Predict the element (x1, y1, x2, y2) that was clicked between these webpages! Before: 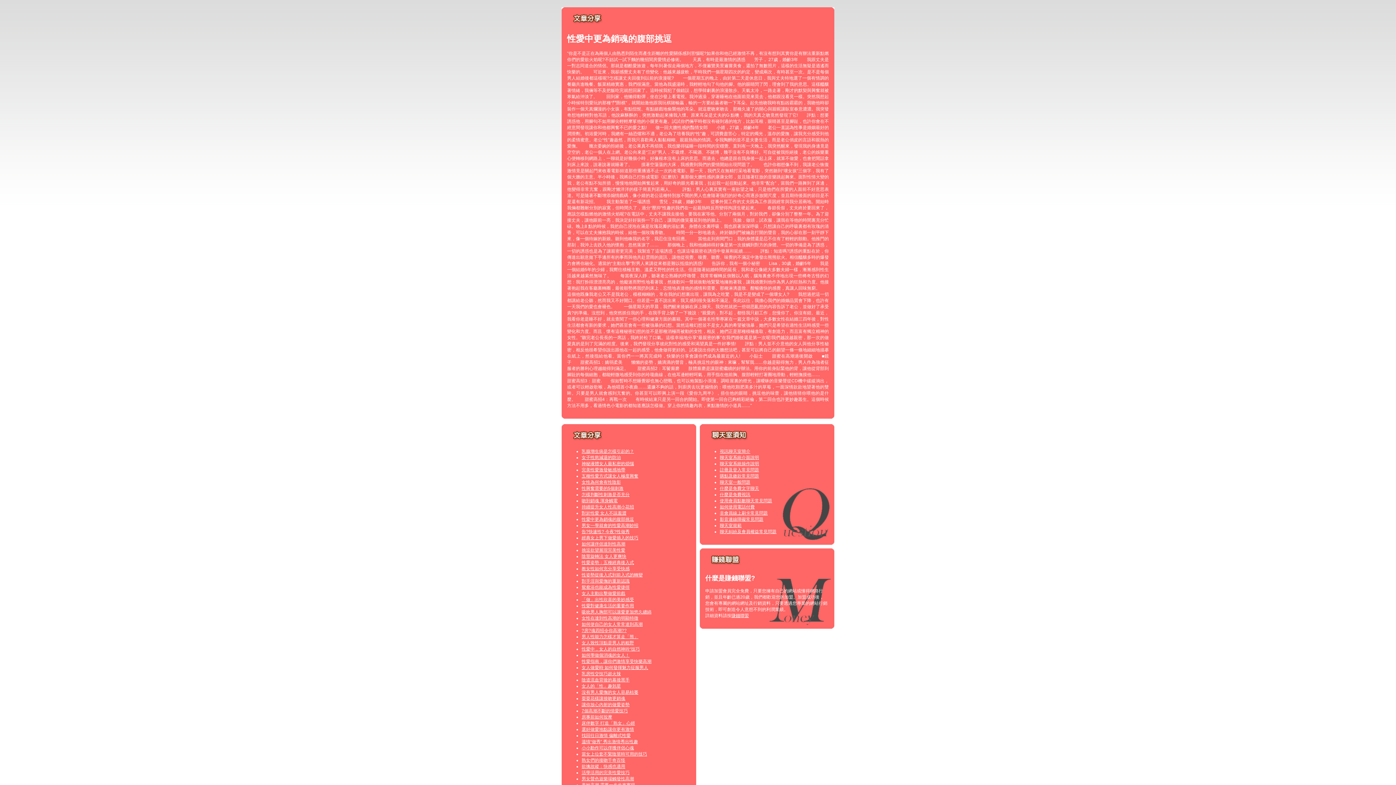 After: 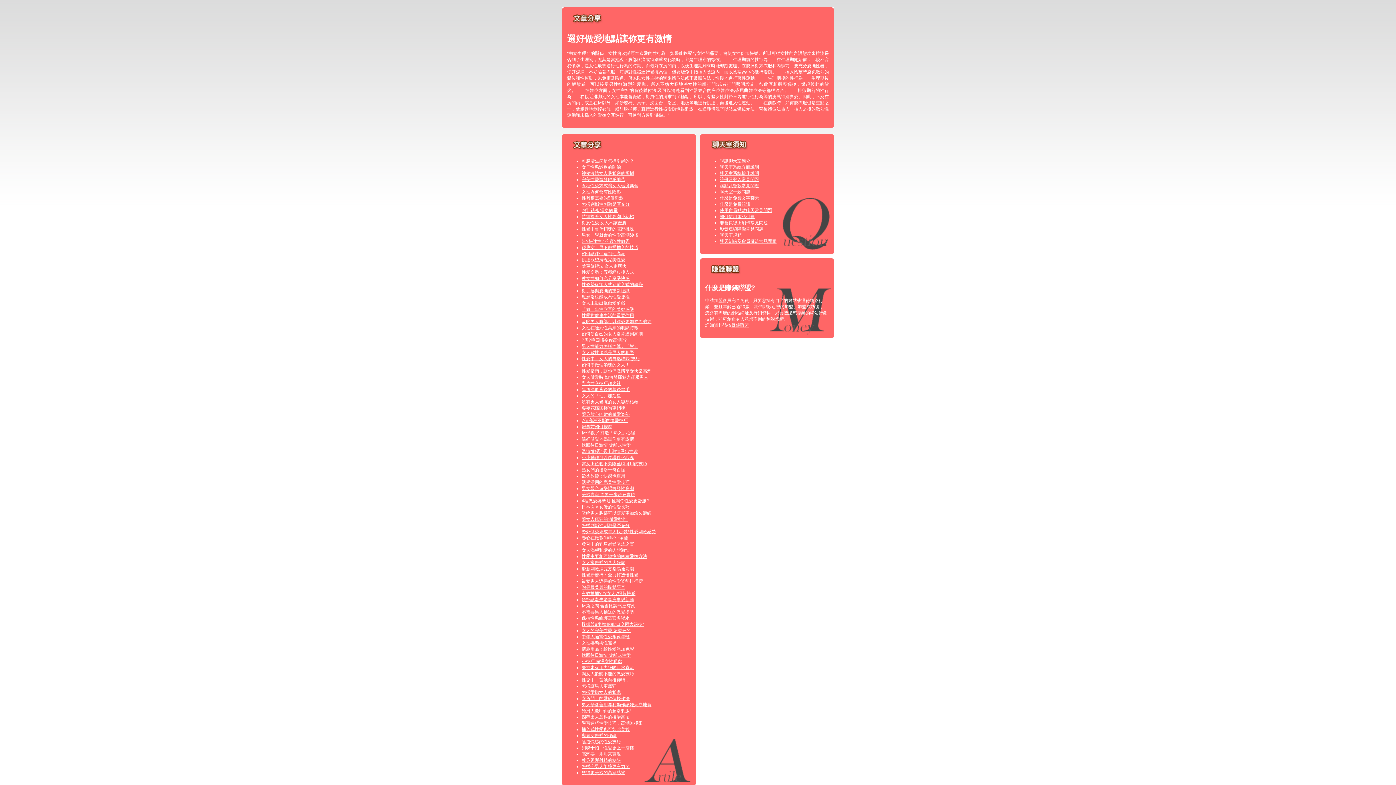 Action: label: 選好做愛地點讓你更有激情 bbox: (581, 727, 634, 732)